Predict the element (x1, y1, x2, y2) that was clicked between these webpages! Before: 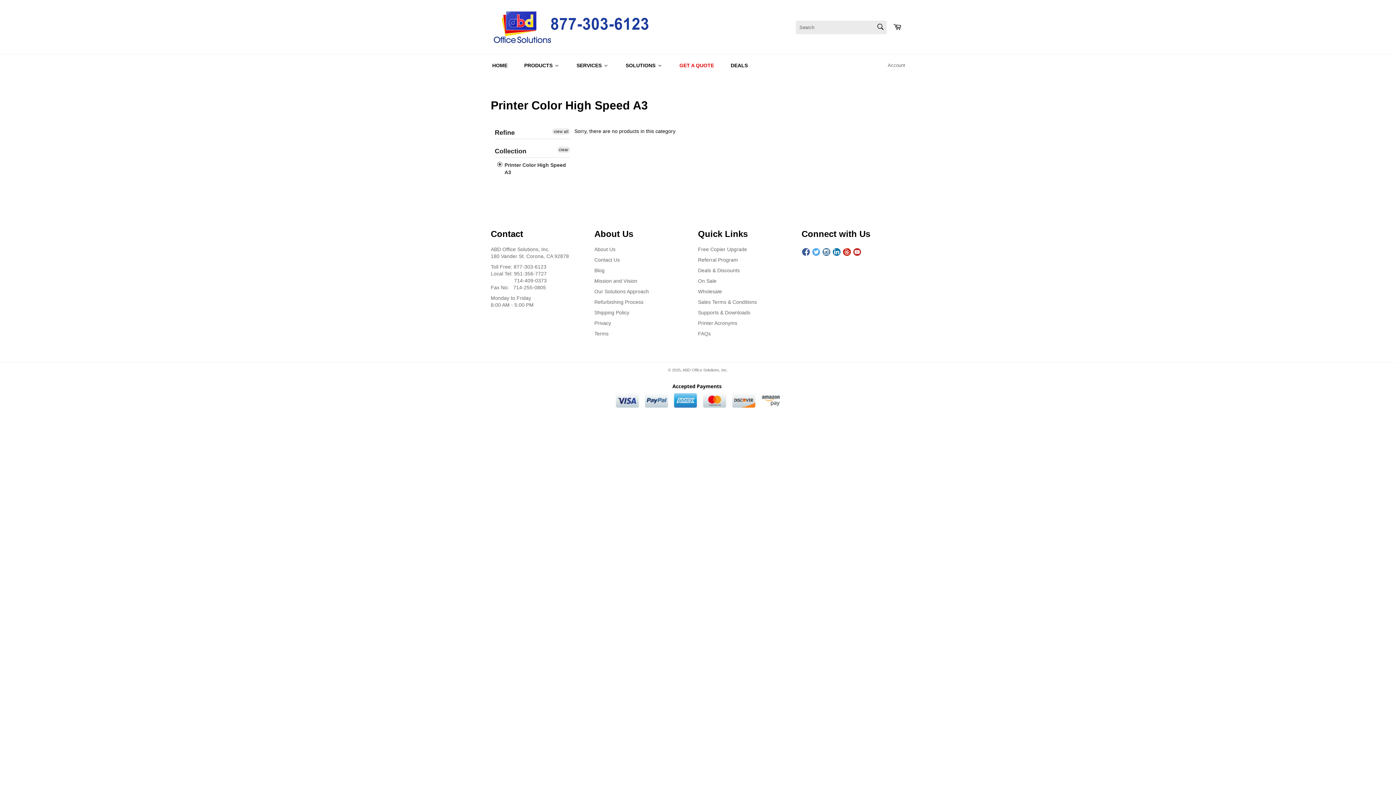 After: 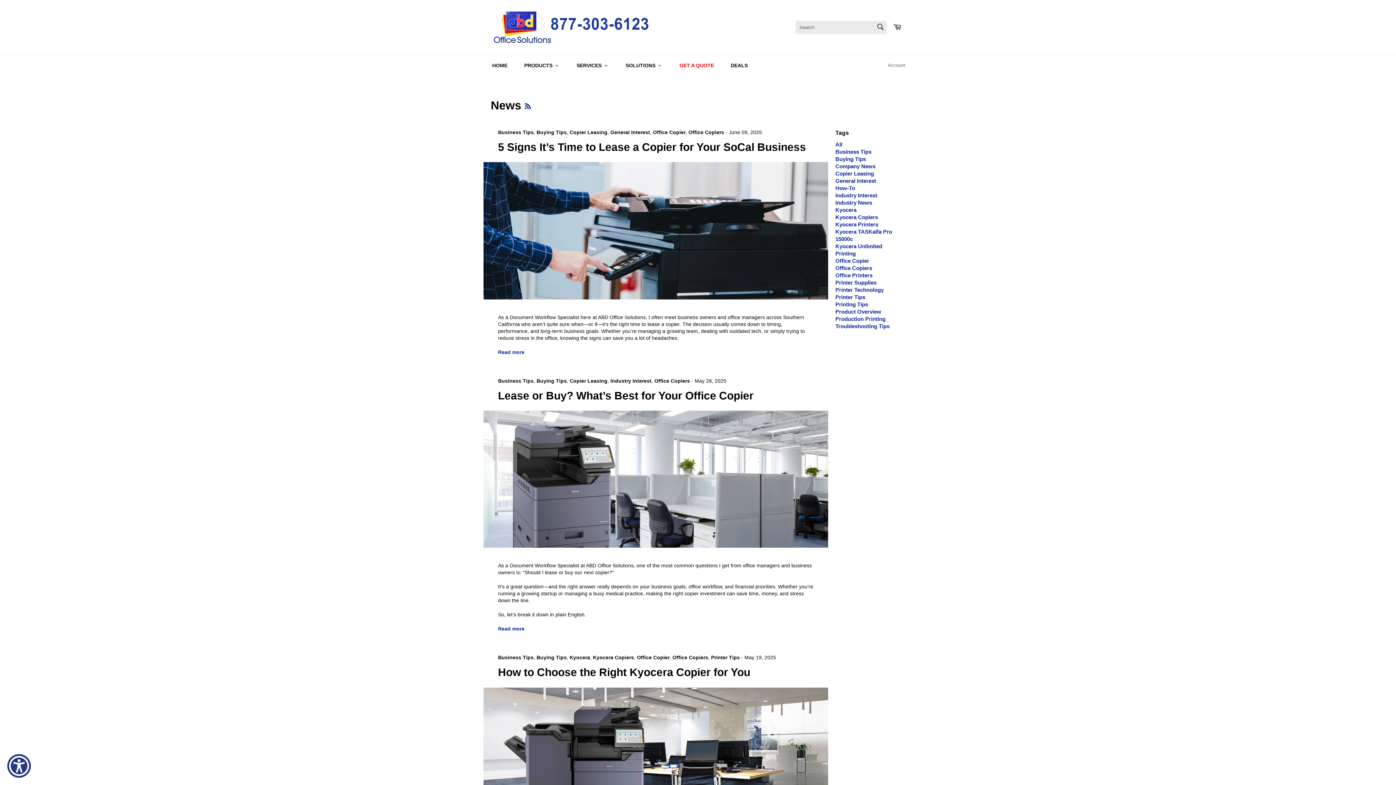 Action: bbox: (594, 267, 604, 273) label: Blog